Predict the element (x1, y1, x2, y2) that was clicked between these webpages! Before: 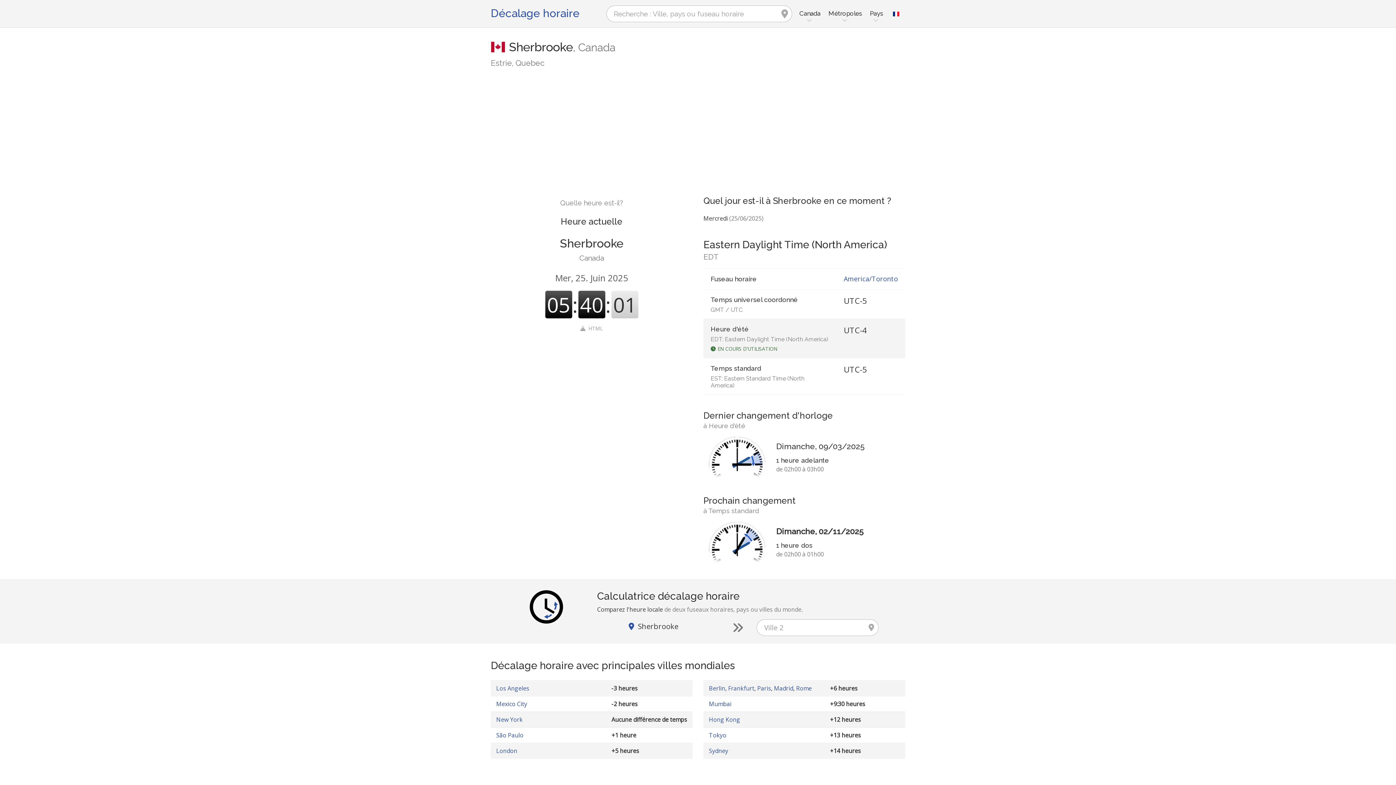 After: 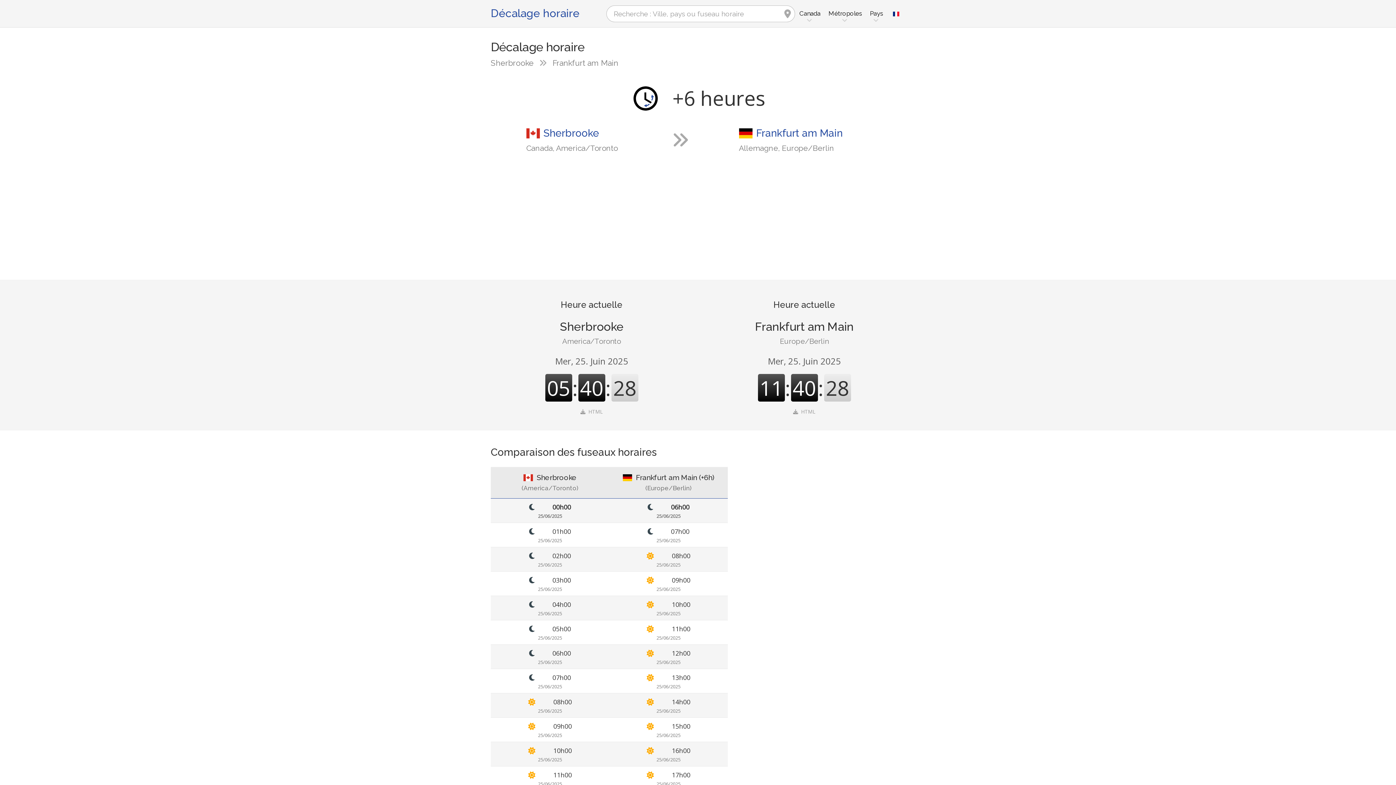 Action: label: Frankfurt bbox: (728, 684, 754, 692)